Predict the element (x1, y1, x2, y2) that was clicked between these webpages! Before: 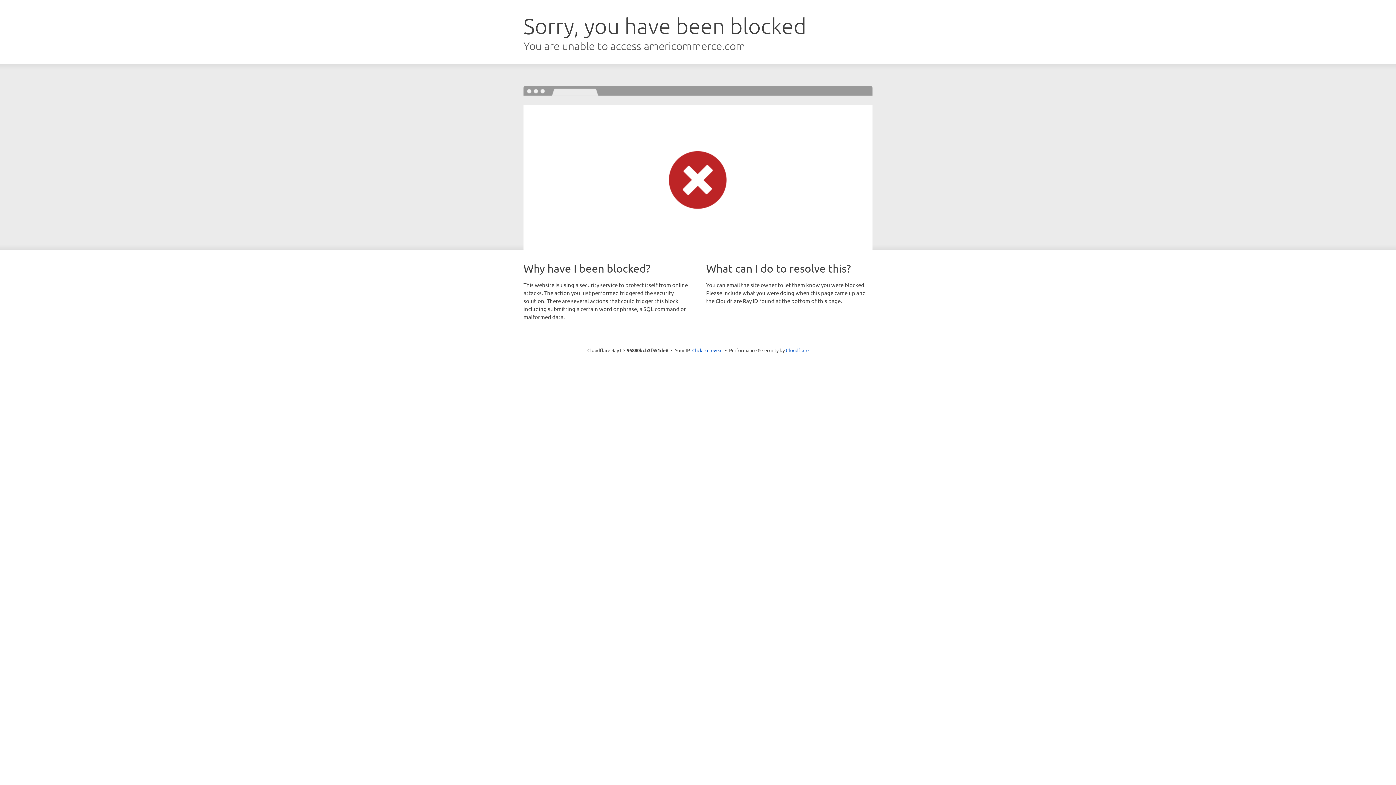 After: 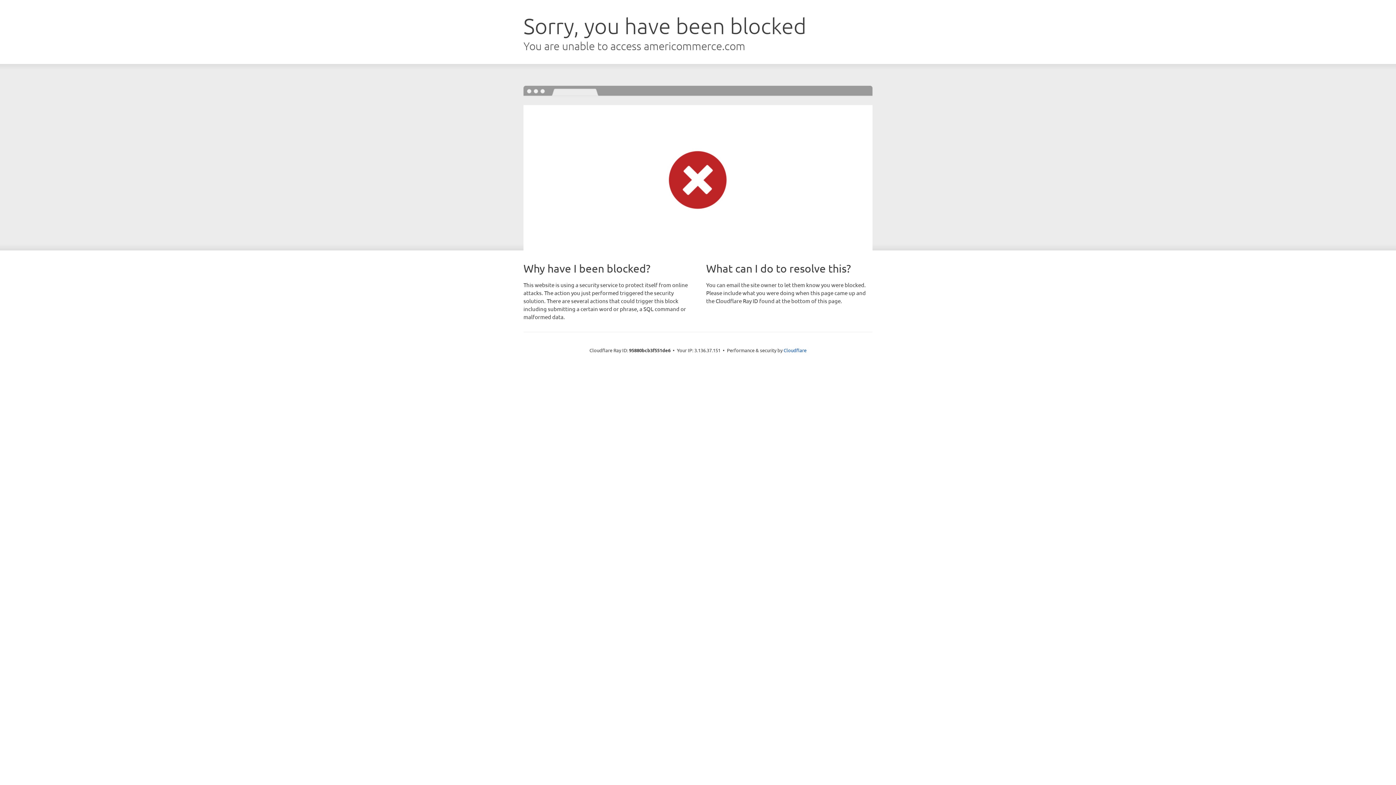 Action: label: Click to reveal bbox: (692, 346, 722, 353)